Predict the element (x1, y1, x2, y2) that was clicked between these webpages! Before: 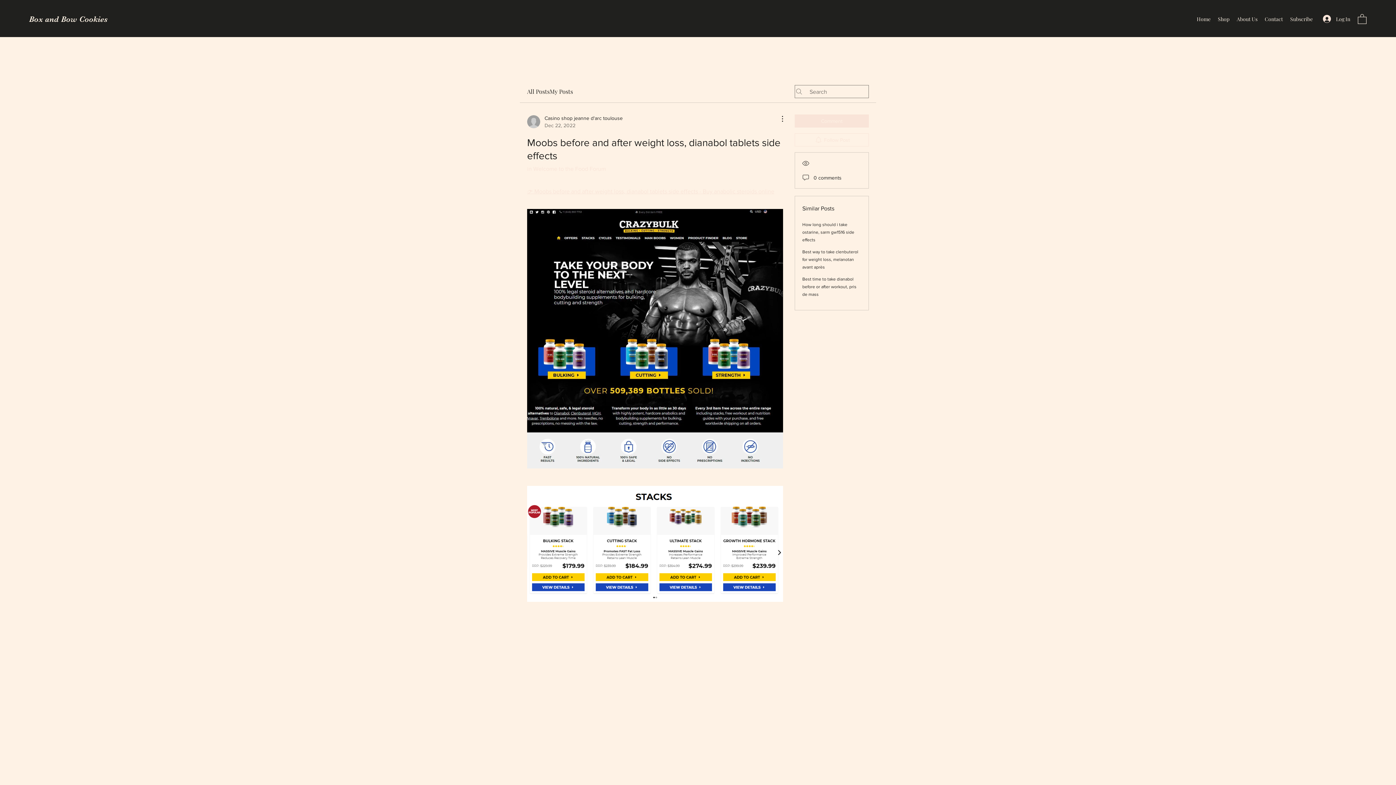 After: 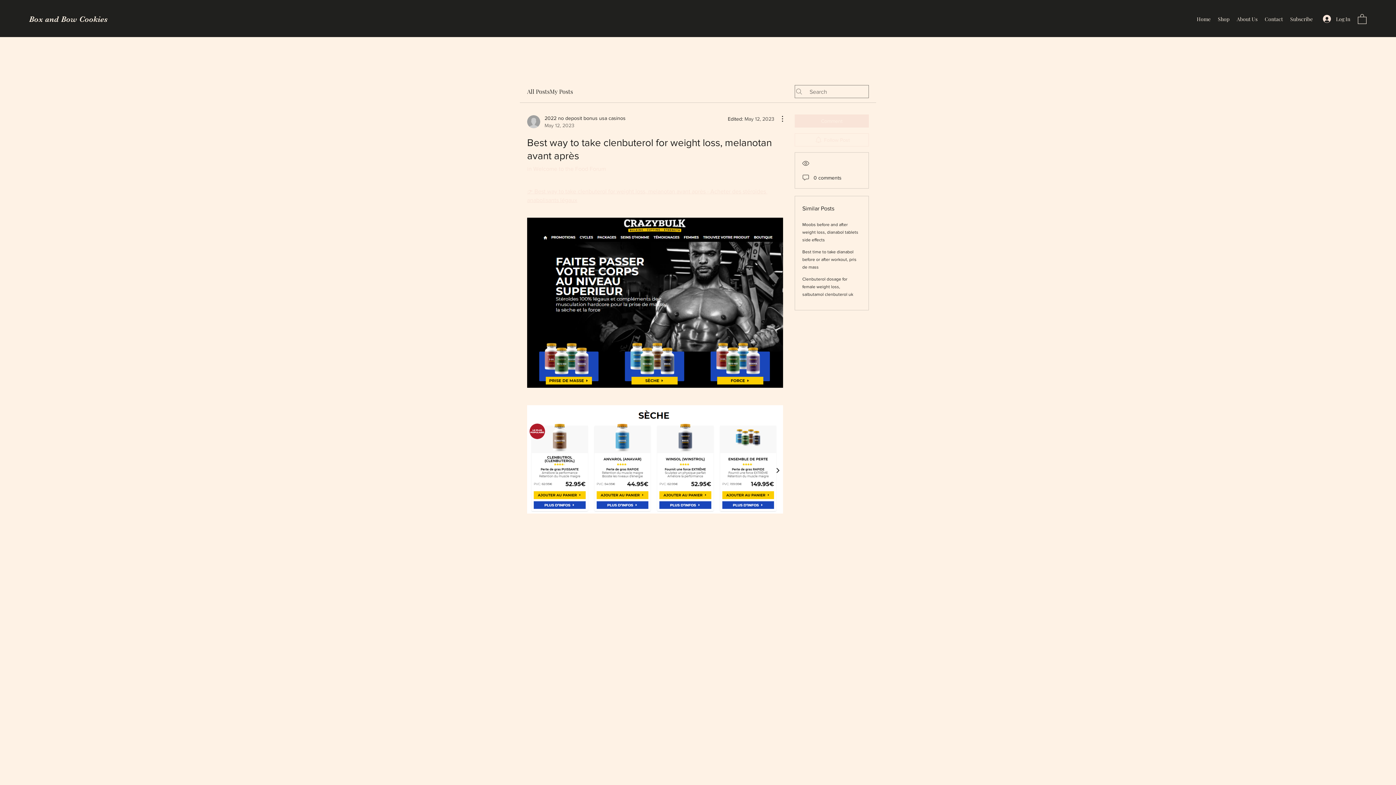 Action: label: Best way to take clenbuterol for weight loss, melanotan avant après bbox: (802, 249, 858, 269)